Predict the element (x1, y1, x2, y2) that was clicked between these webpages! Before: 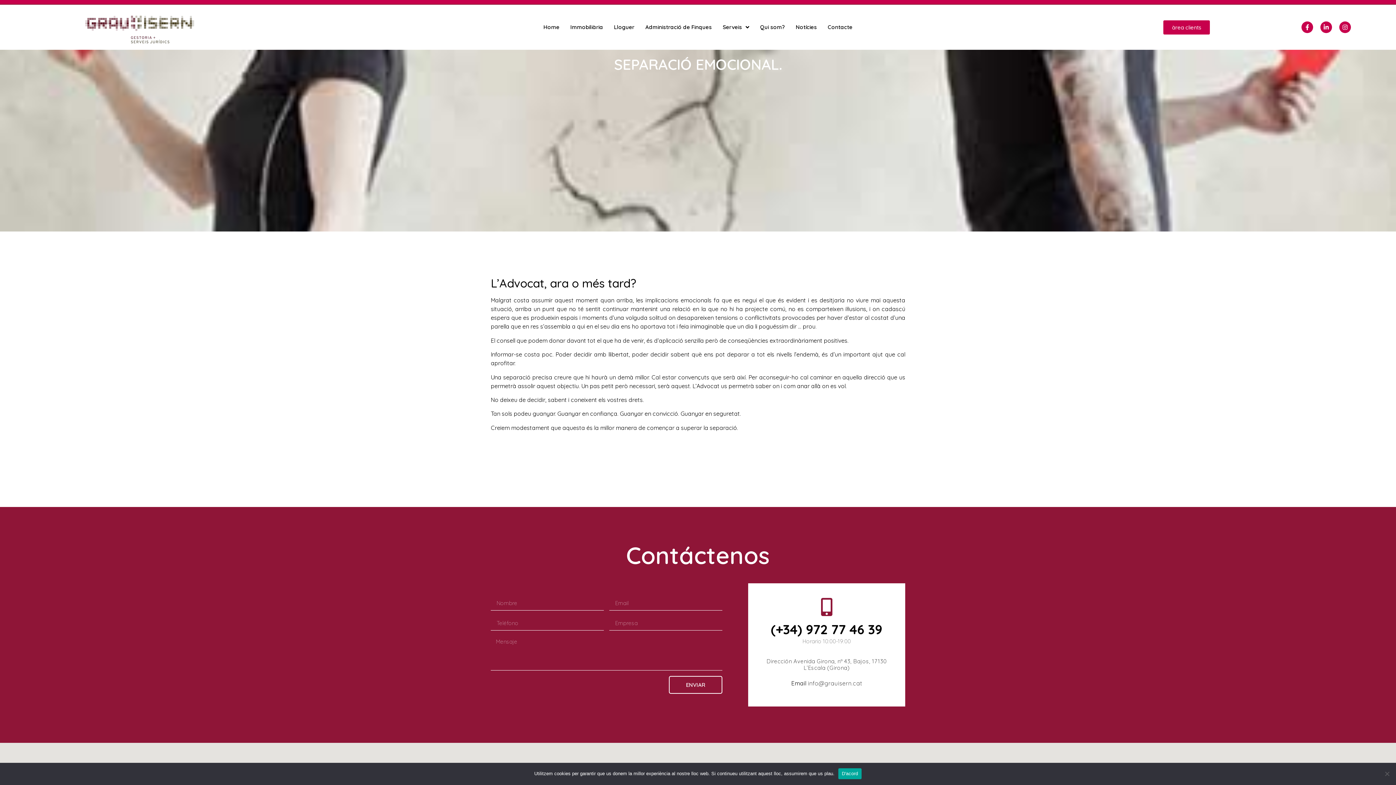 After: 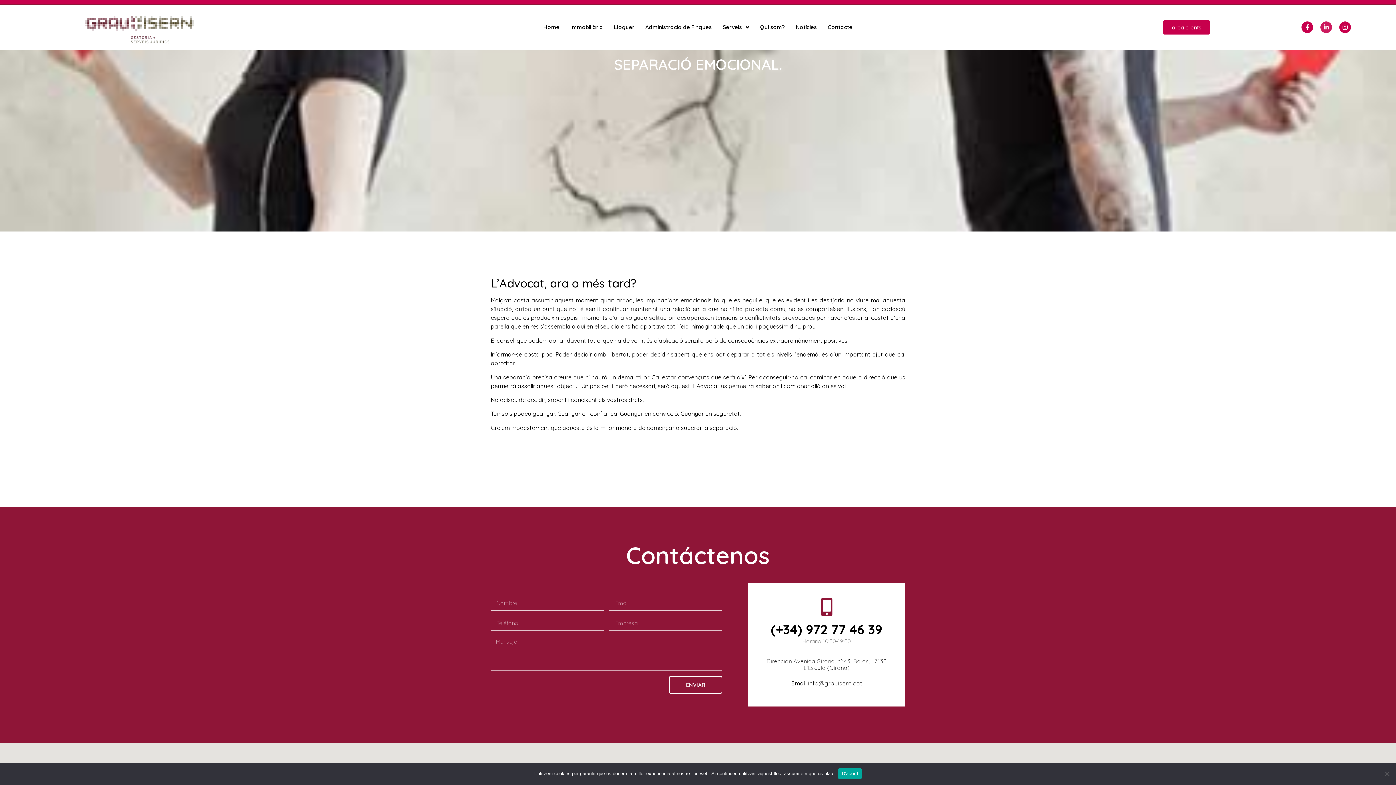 Action: label: Linkedin-in bbox: (1320, 21, 1332, 33)